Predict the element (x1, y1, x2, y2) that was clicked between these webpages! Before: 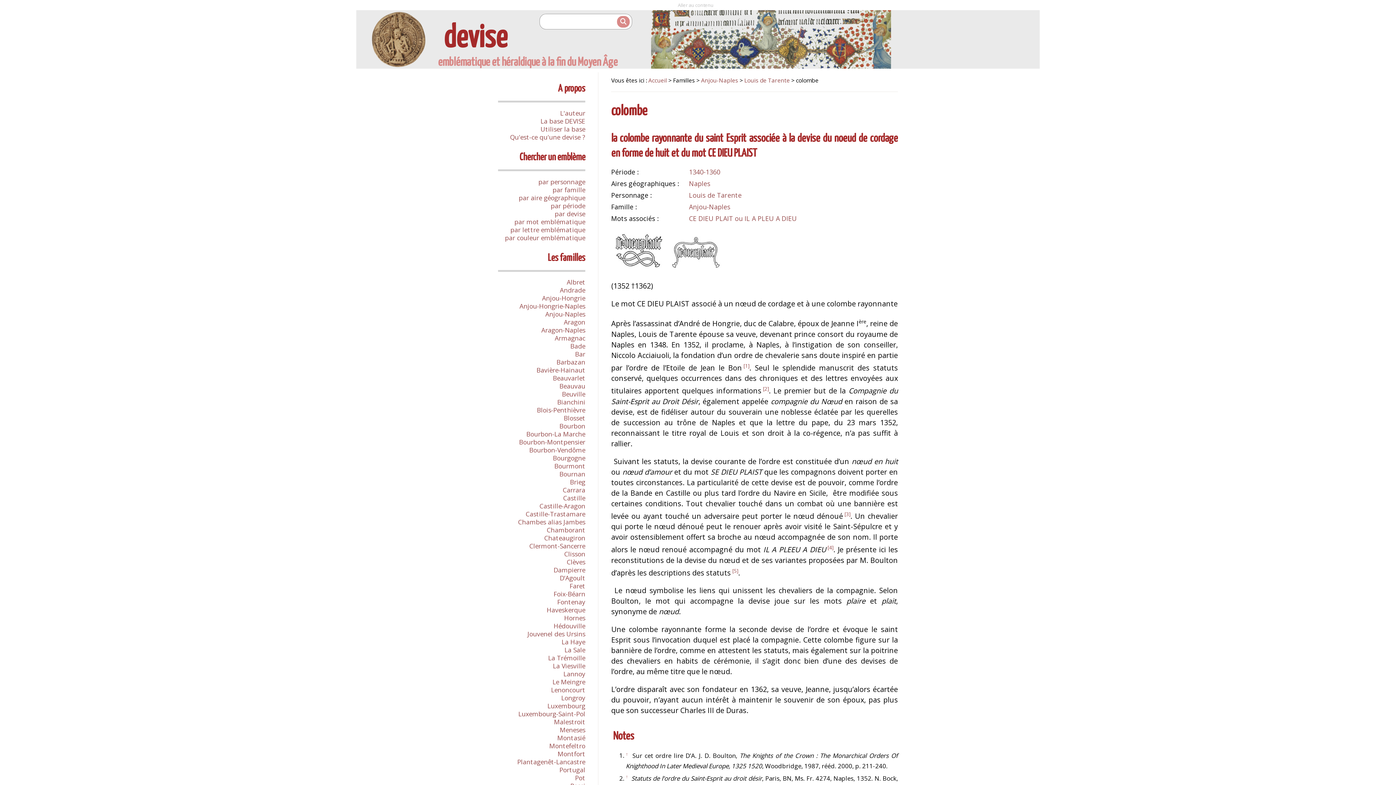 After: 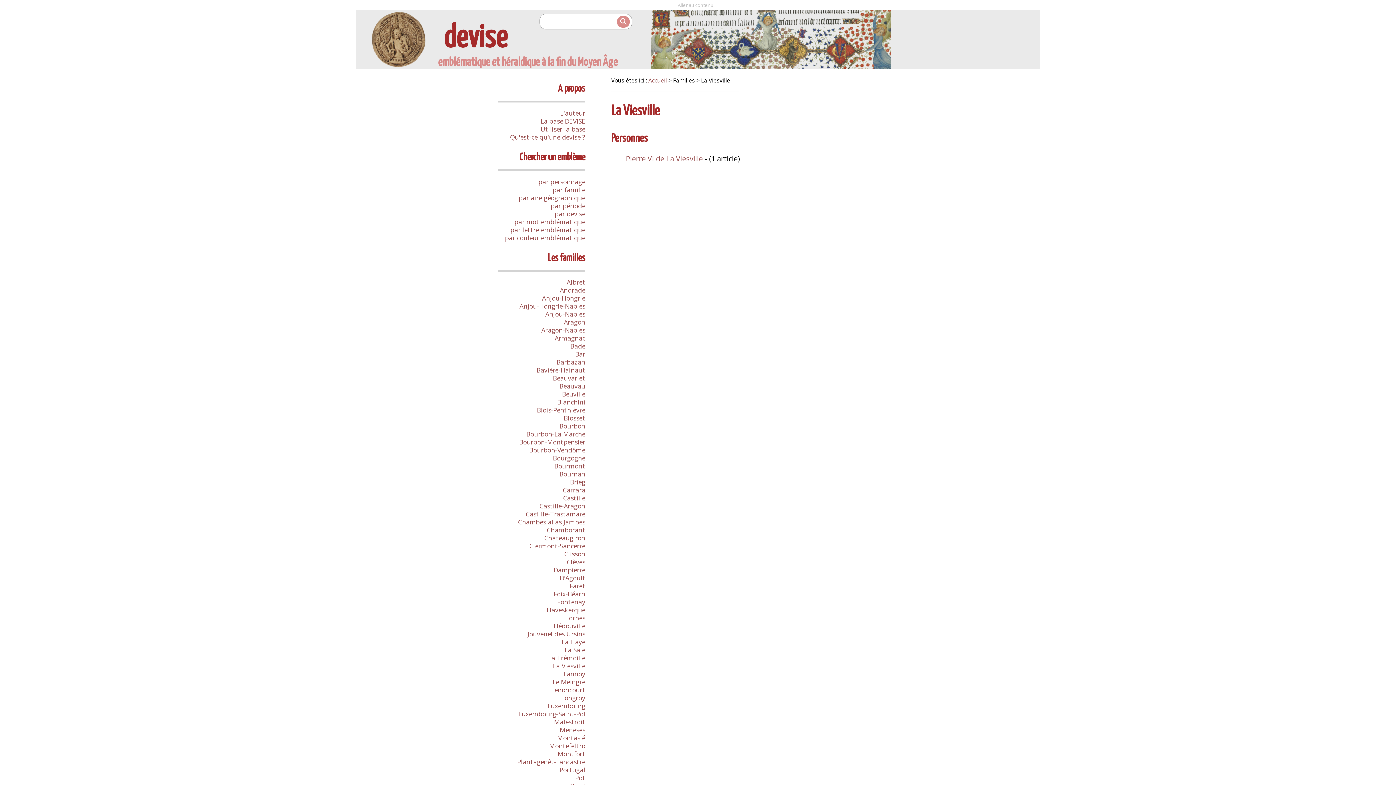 Action: bbox: (553, 661, 585, 670) label: La Viesville